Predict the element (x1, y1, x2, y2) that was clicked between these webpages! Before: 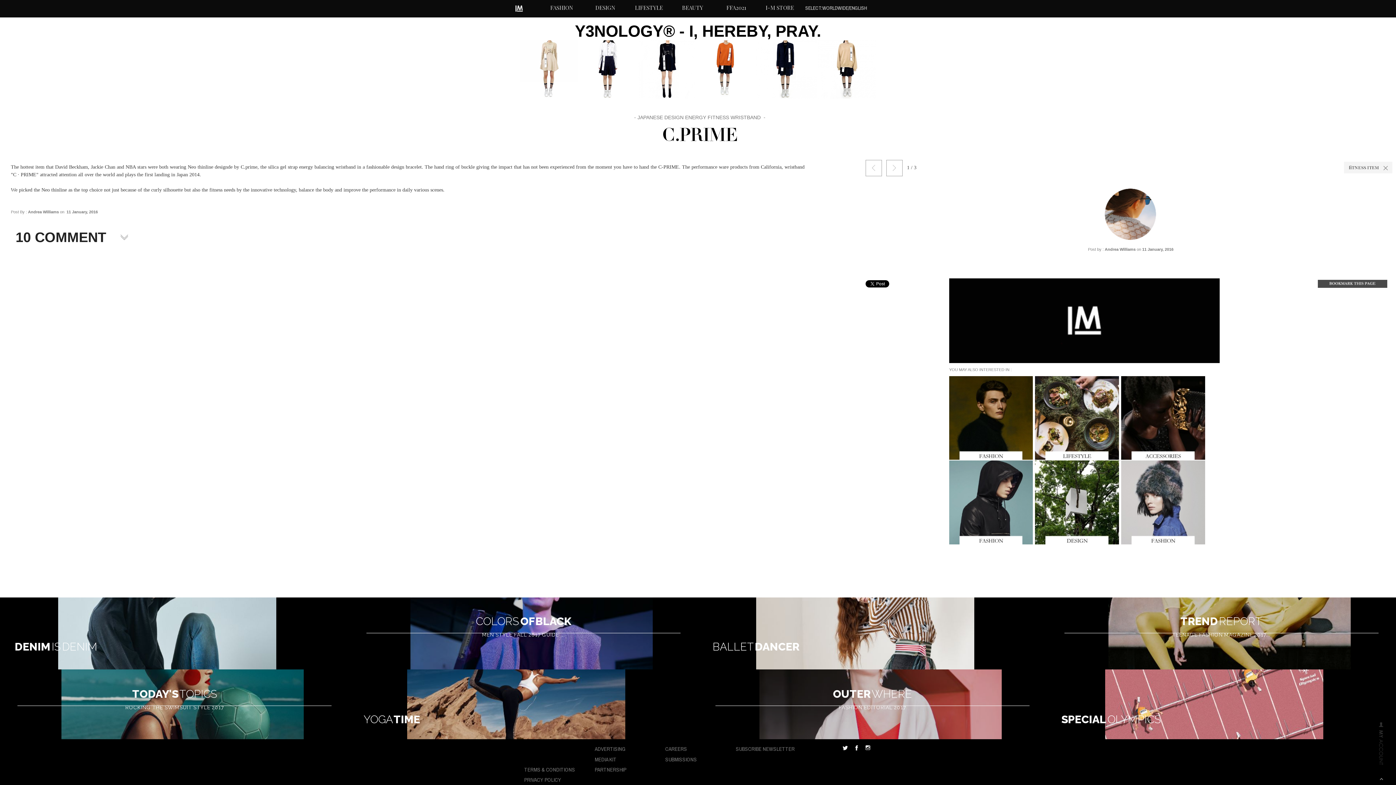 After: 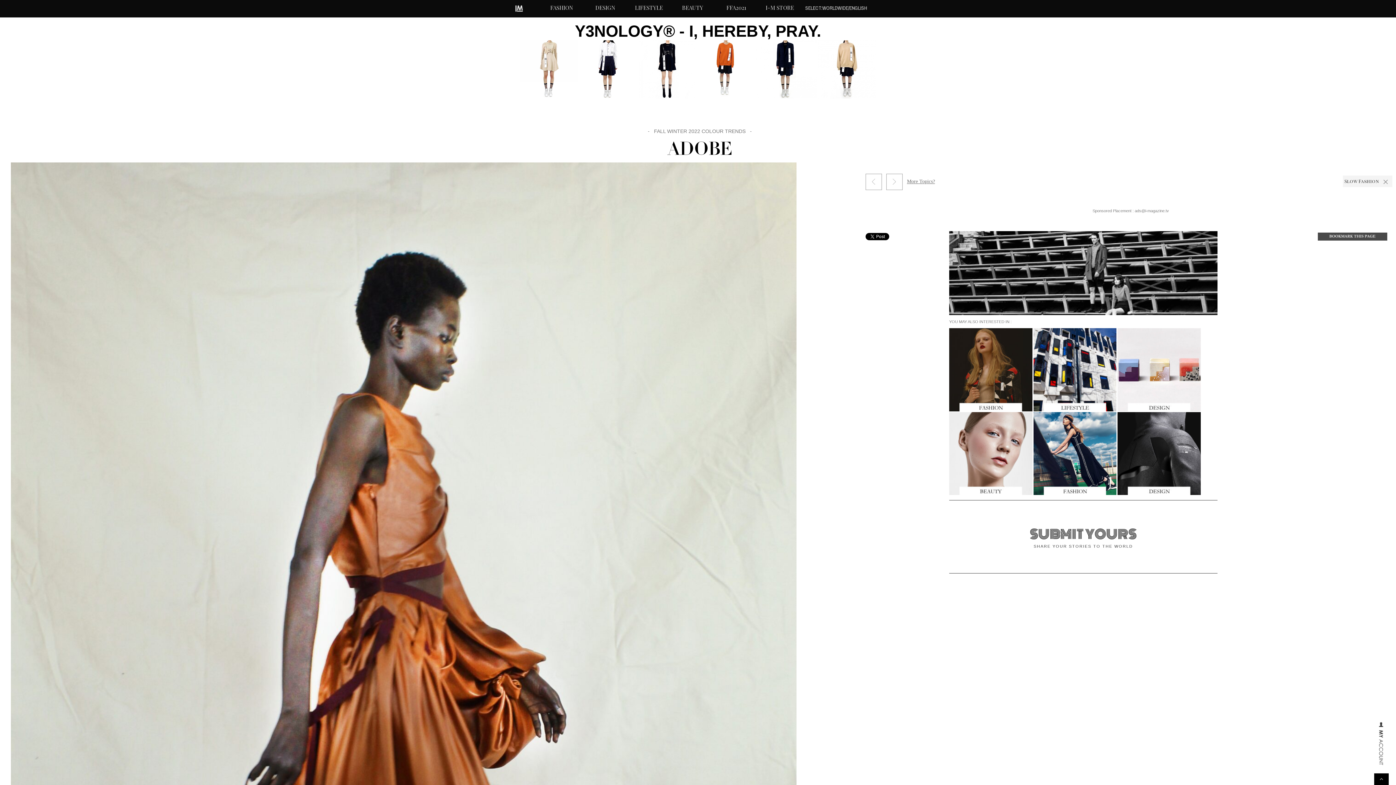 Action: bbox: (627, 0, 670, 15) label: LIFESTYLE